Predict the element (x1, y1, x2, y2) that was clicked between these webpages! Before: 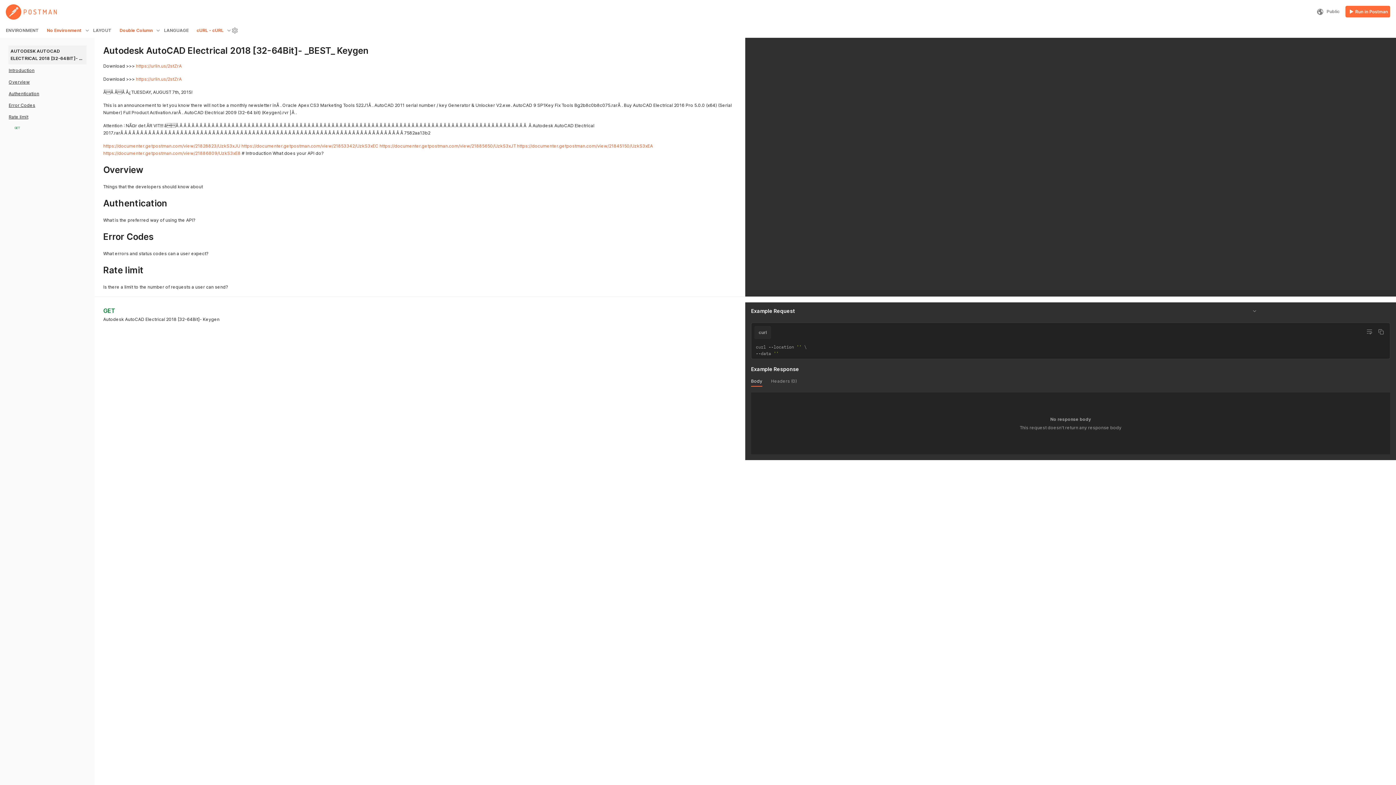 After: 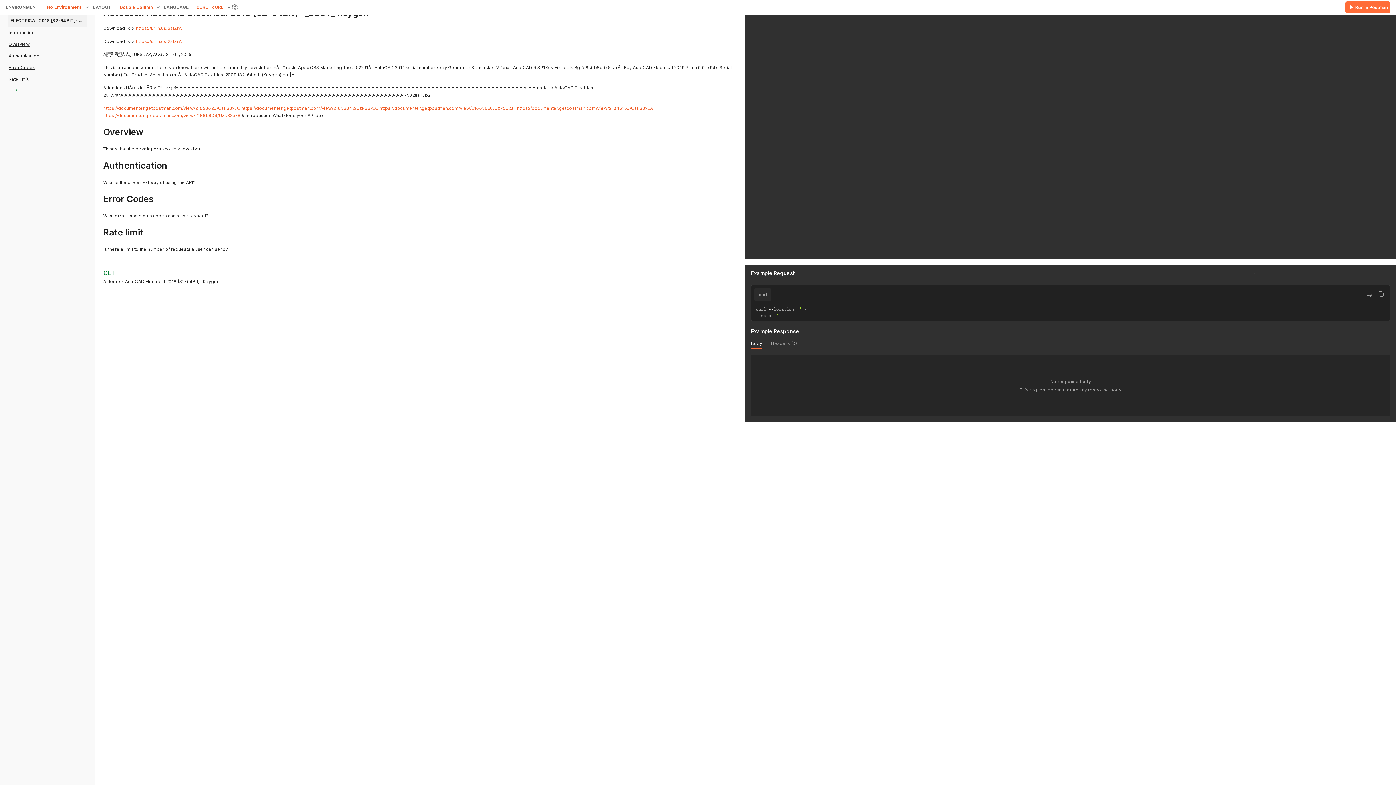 Action: label: Introduction bbox: (8, 67, 34, 73)